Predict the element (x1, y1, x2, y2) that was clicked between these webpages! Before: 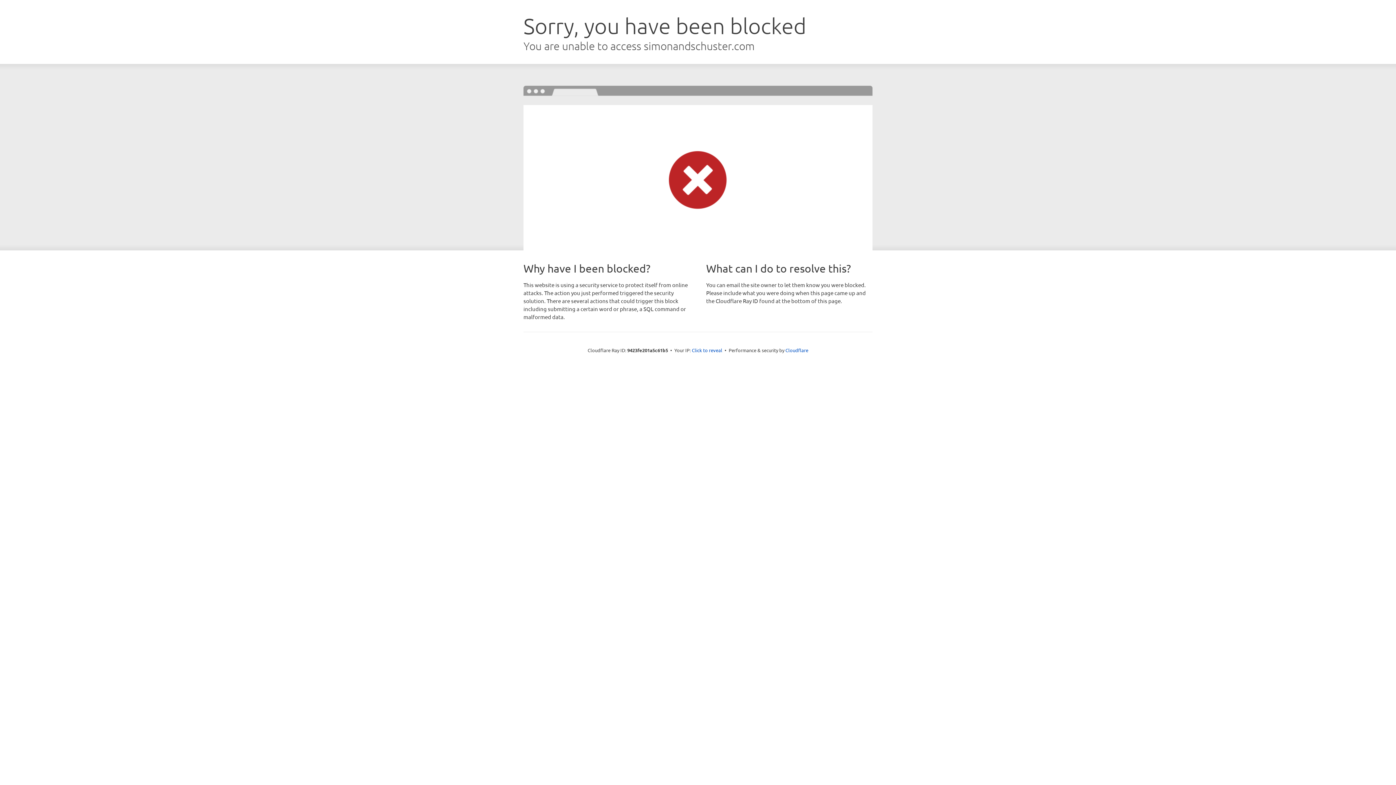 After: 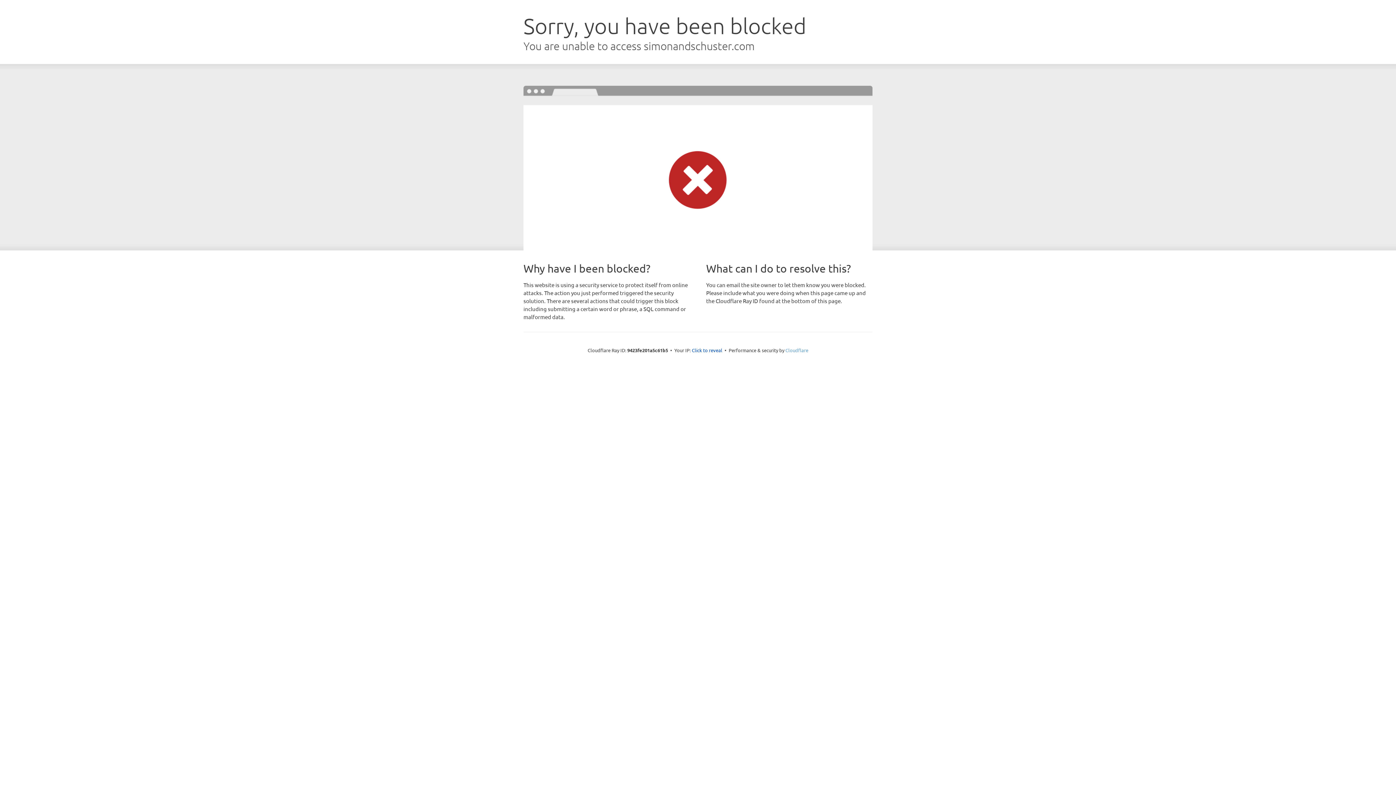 Action: bbox: (785, 347, 808, 353) label: Cloudflare